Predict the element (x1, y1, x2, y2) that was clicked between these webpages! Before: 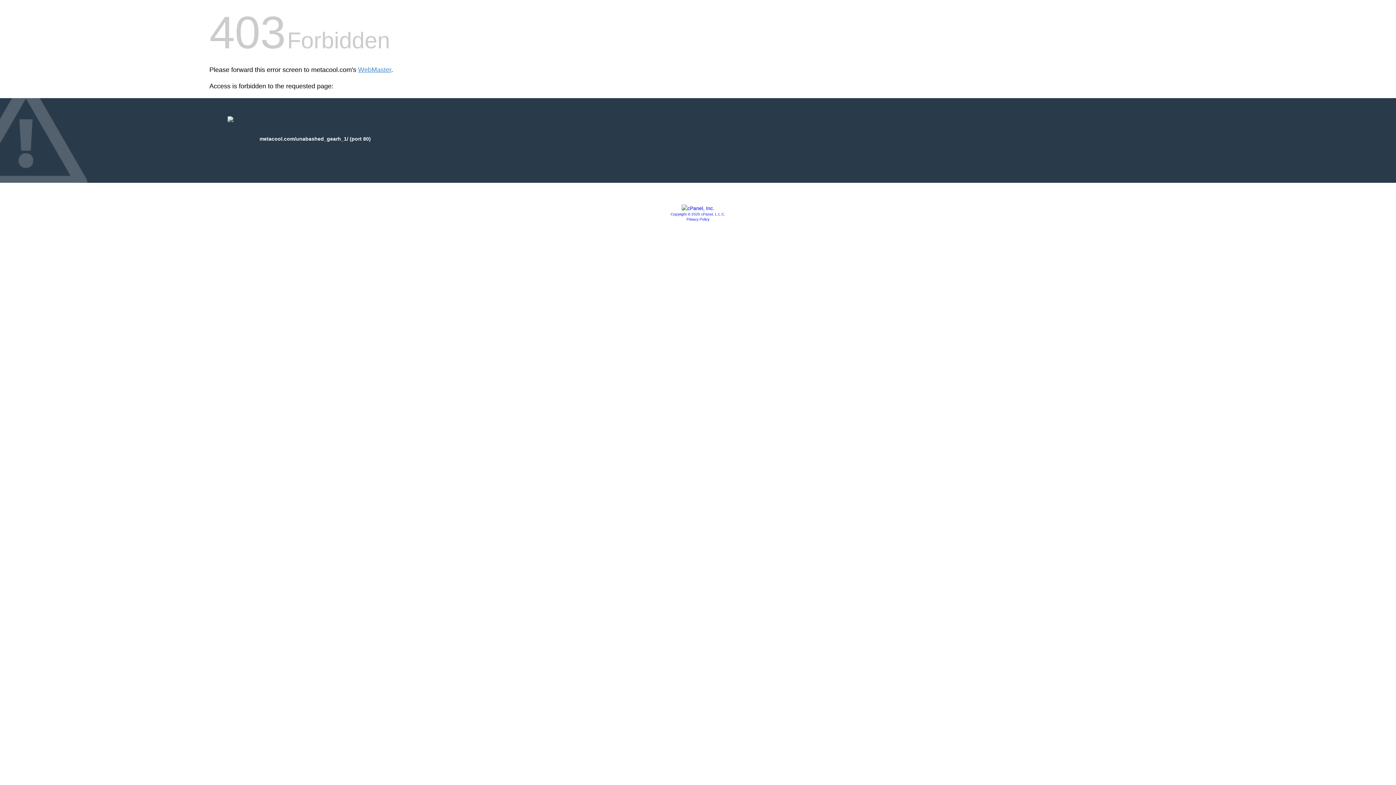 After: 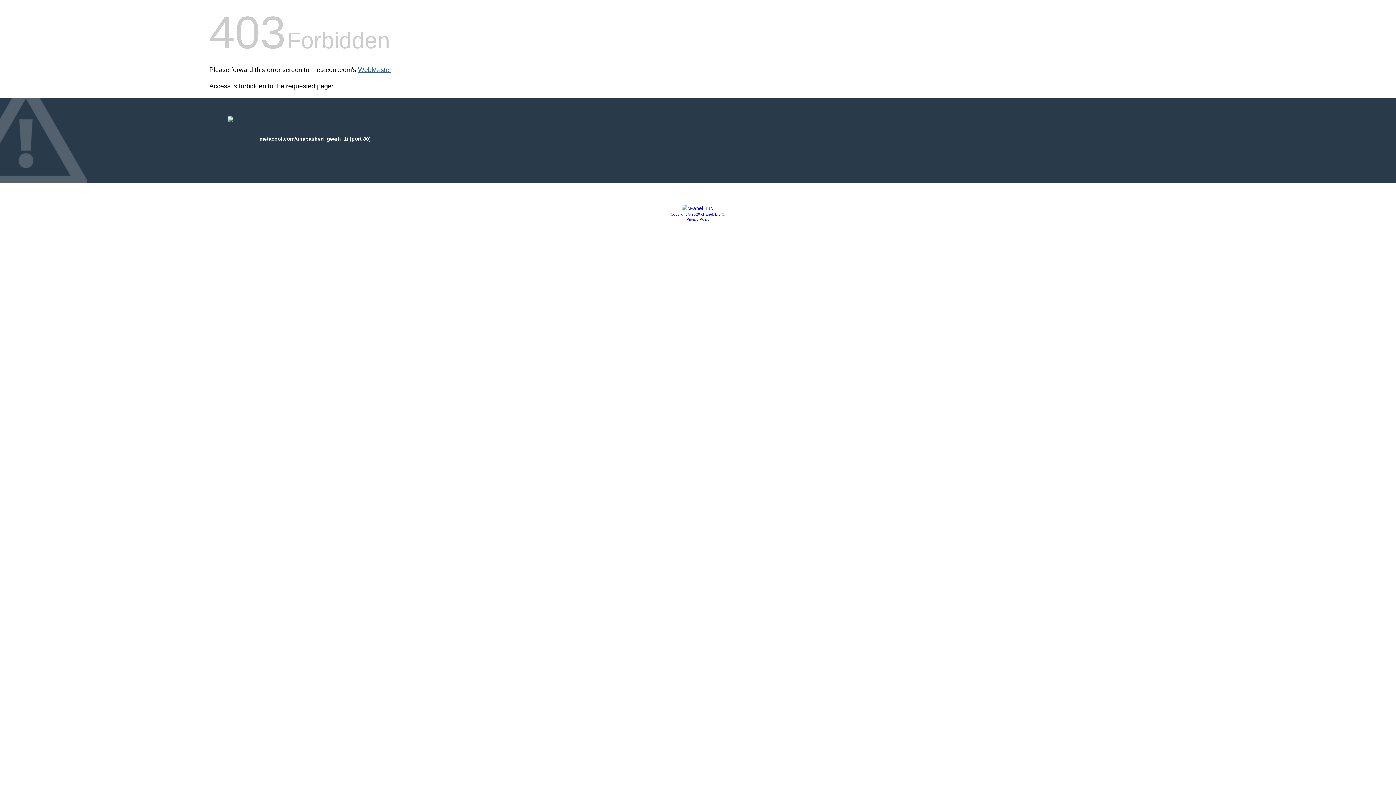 Action: bbox: (358, 66, 391, 73) label: WebMaster